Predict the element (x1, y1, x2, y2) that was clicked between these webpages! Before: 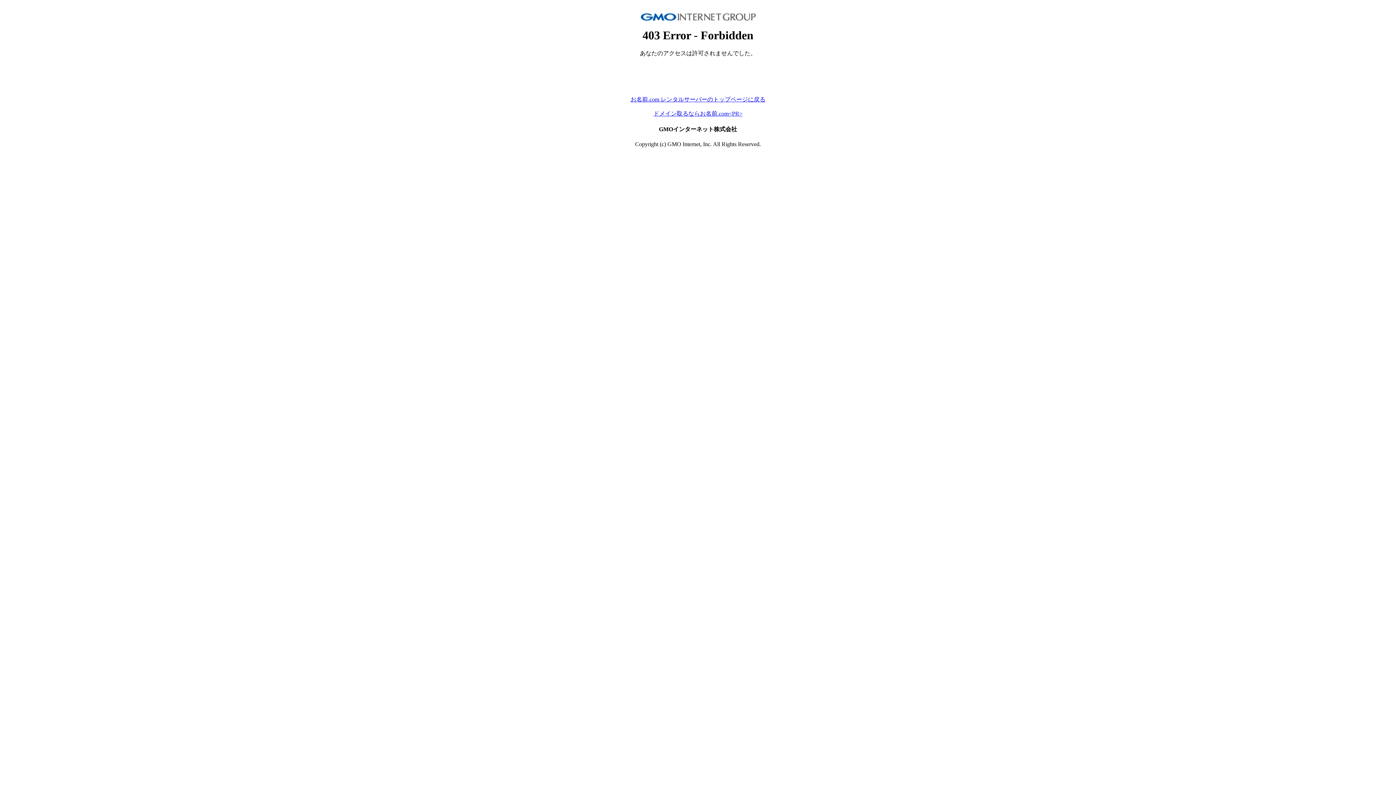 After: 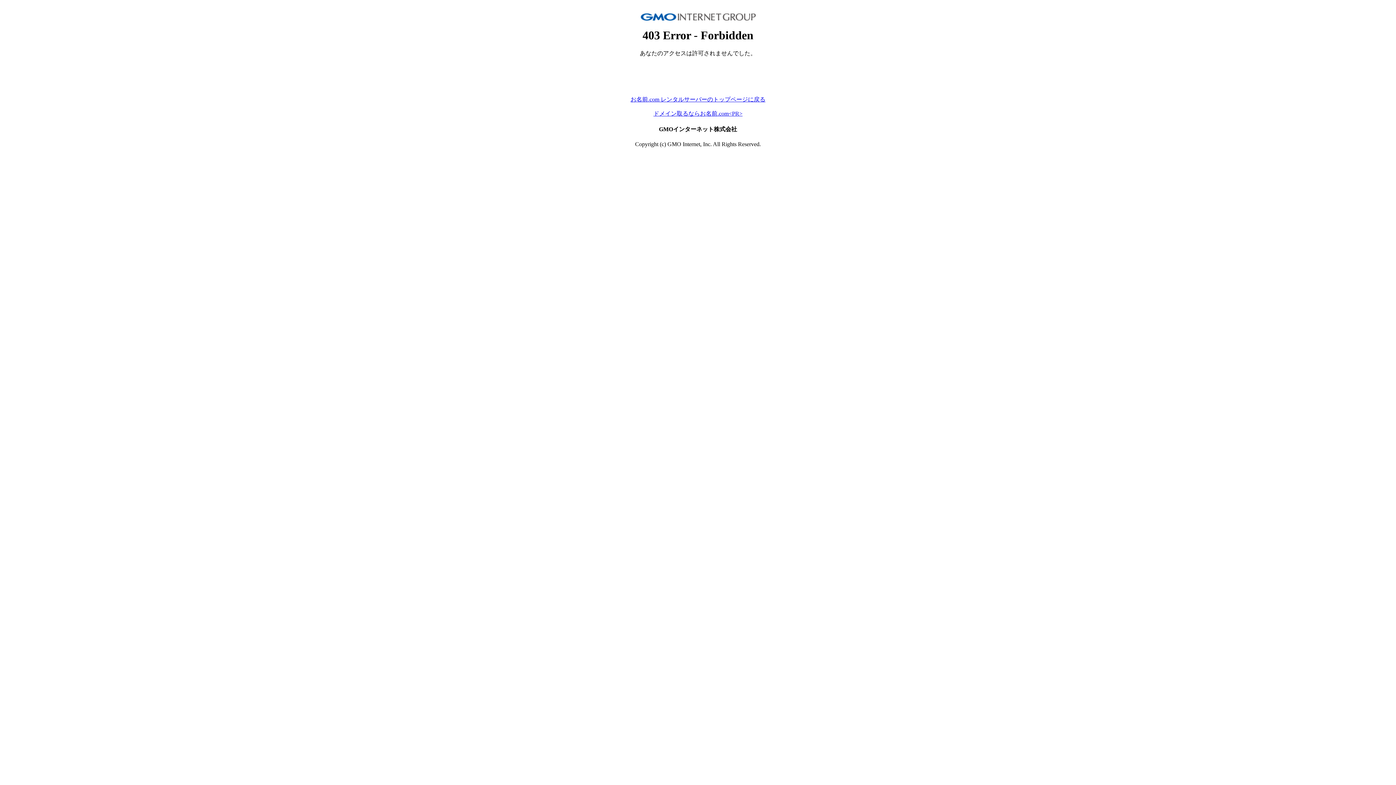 Action: label: お名前.com レンタルサーバーのトップページに戻る bbox: (630, 96, 765, 102)